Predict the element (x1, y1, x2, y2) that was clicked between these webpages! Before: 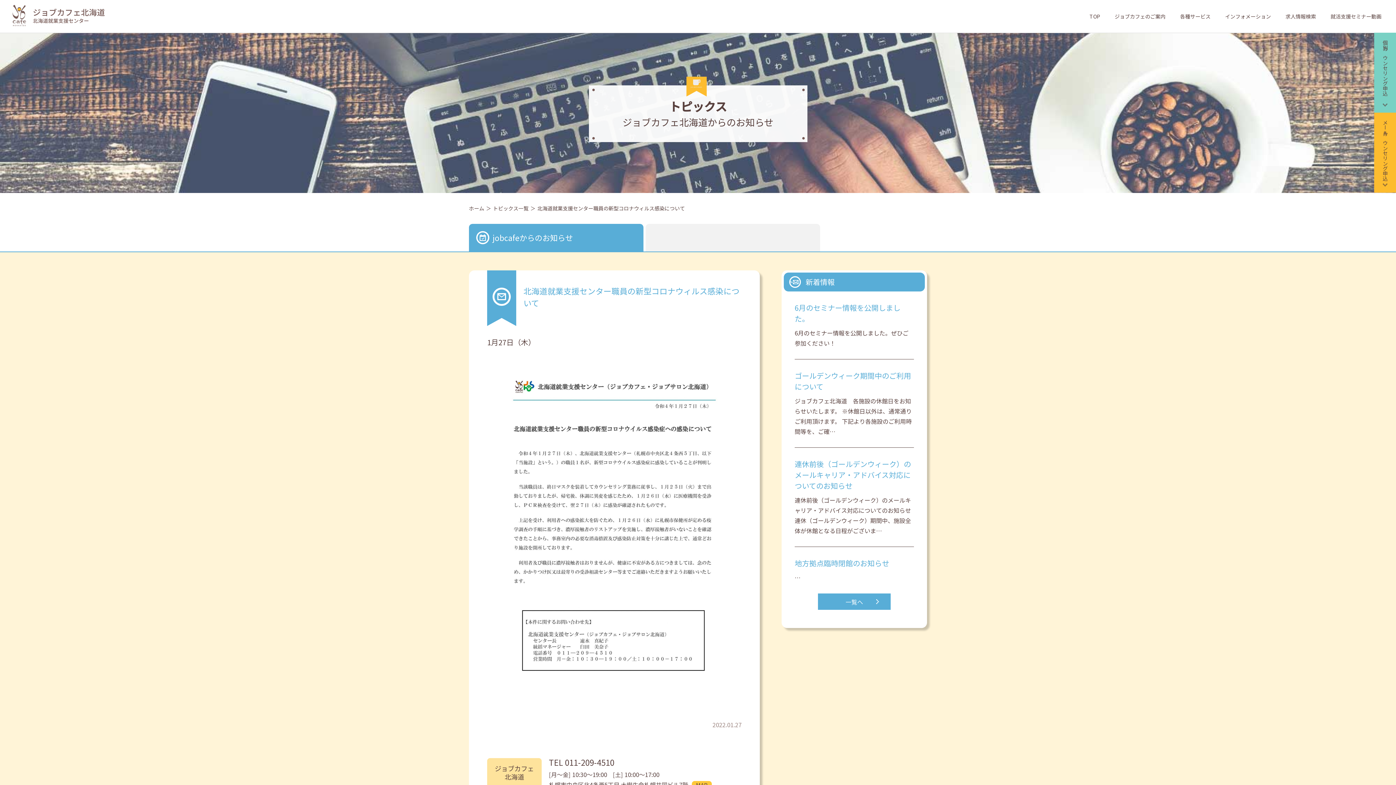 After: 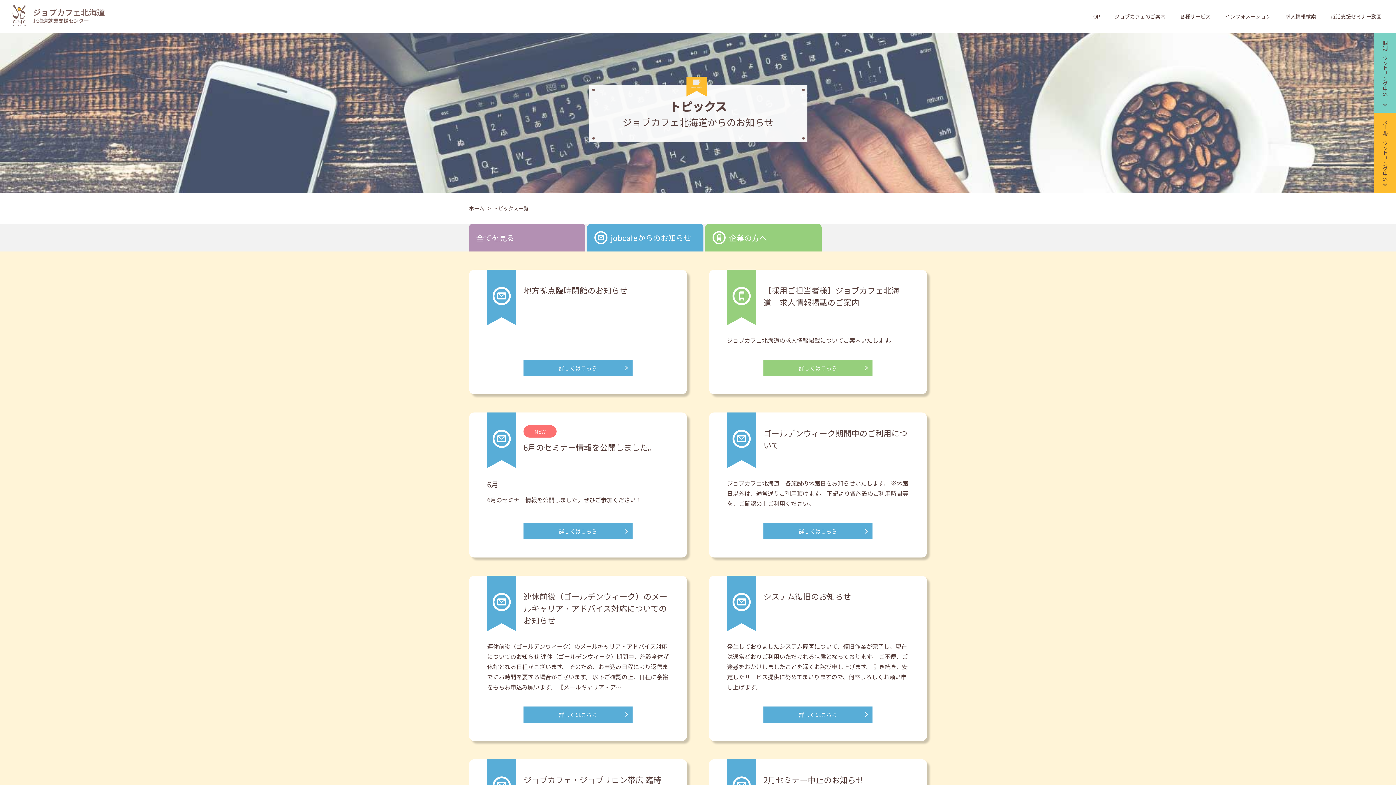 Action: label: トピックス一覧 bbox: (493, 204, 528, 212)